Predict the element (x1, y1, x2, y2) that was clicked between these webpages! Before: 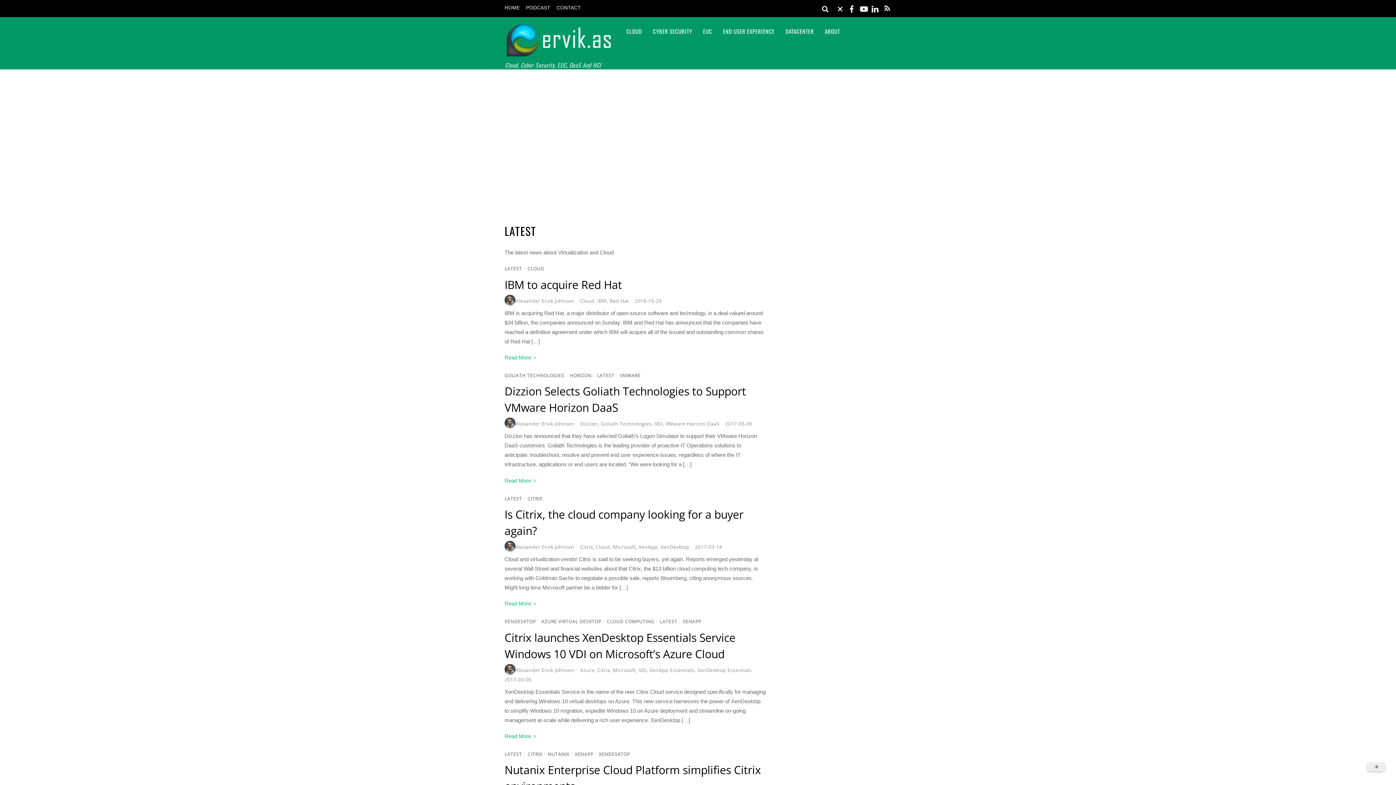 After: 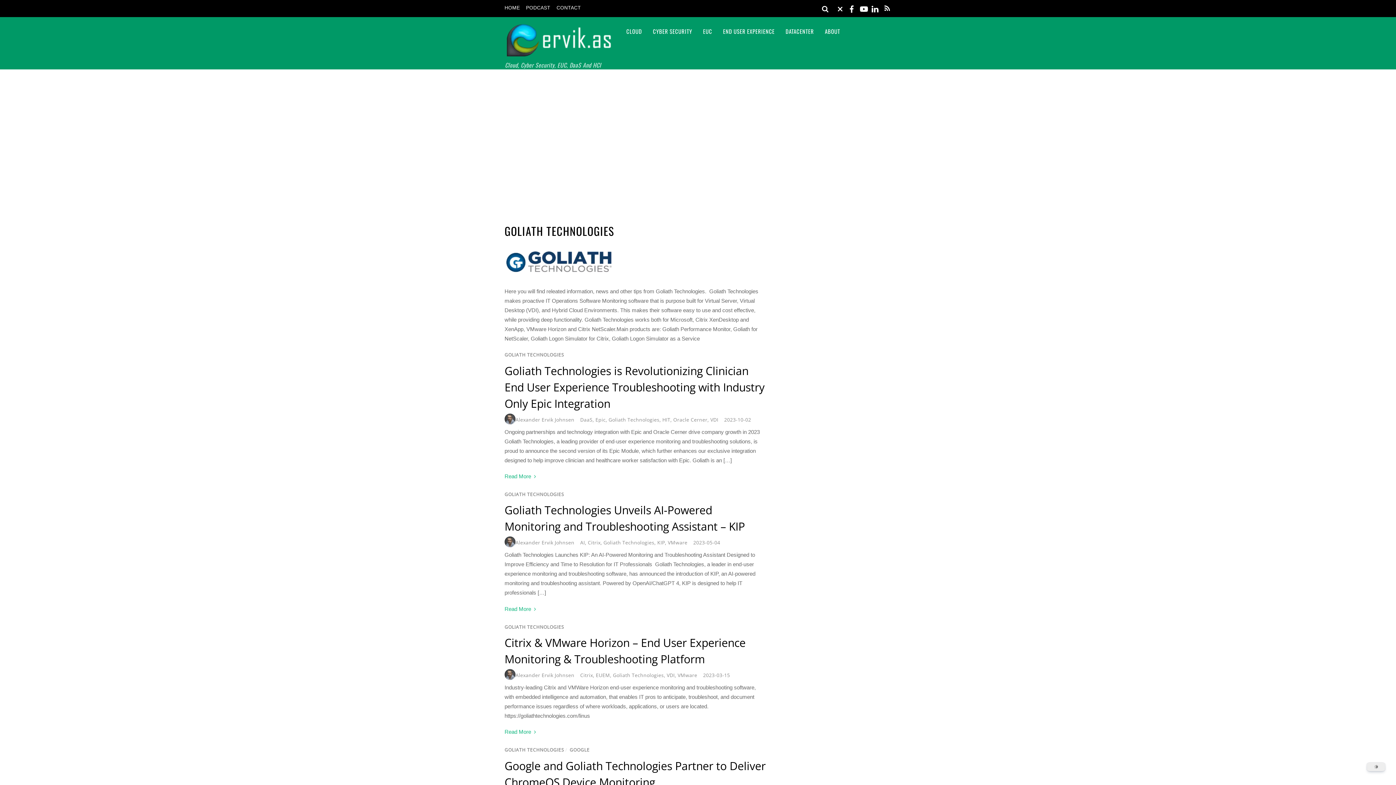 Action: bbox: (504, 372, 564, 378) label: GOLIATH TECHNOLOGIES